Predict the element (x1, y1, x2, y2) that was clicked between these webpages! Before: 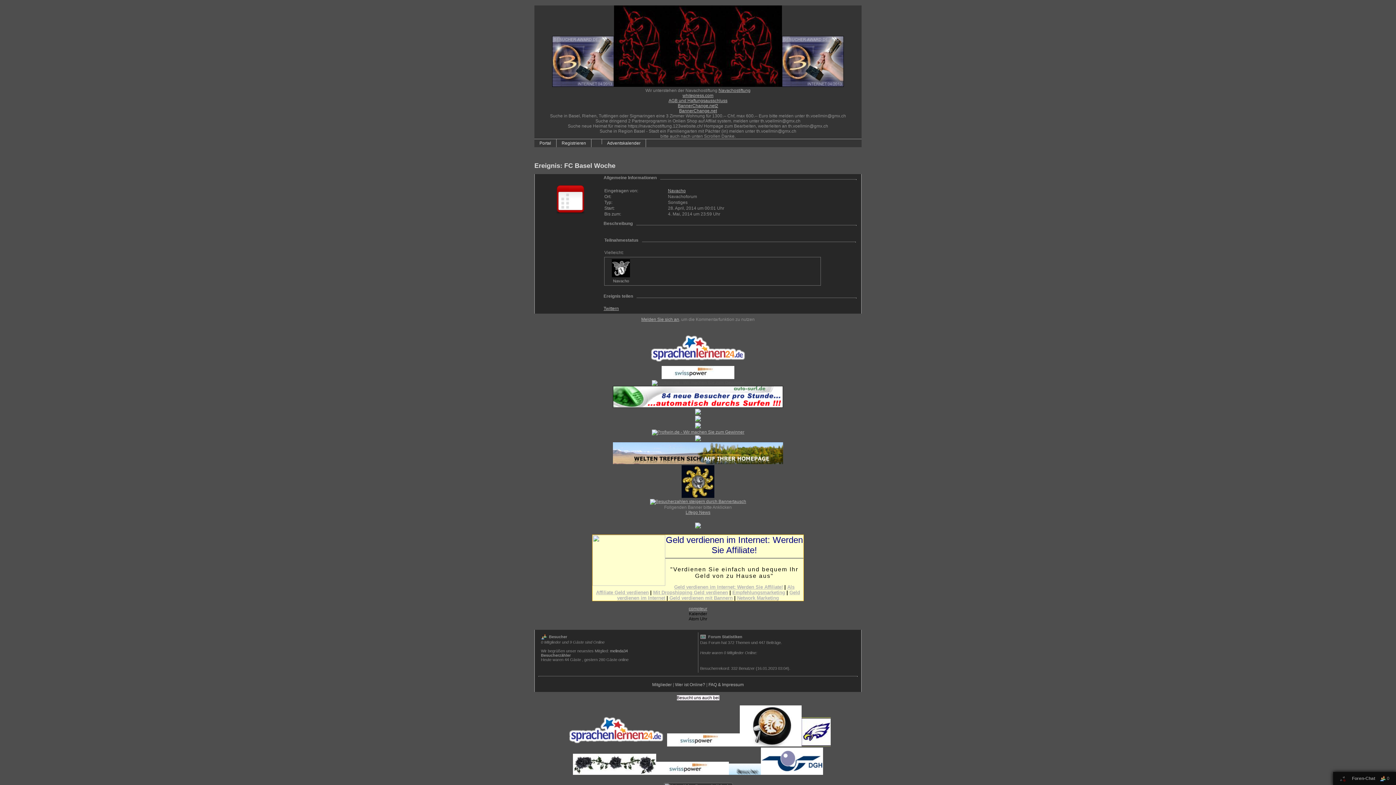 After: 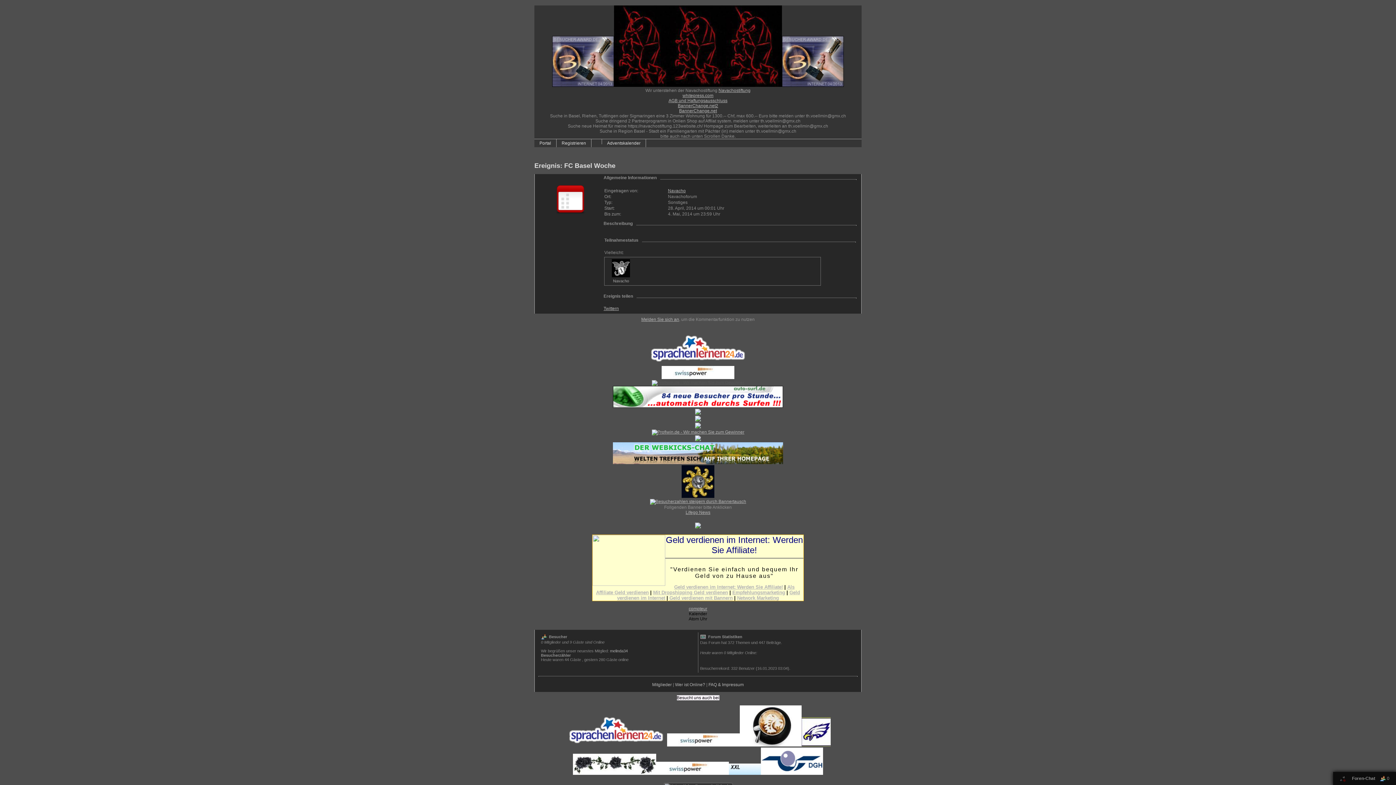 Action: bbox: (695, 424, 701, 429)